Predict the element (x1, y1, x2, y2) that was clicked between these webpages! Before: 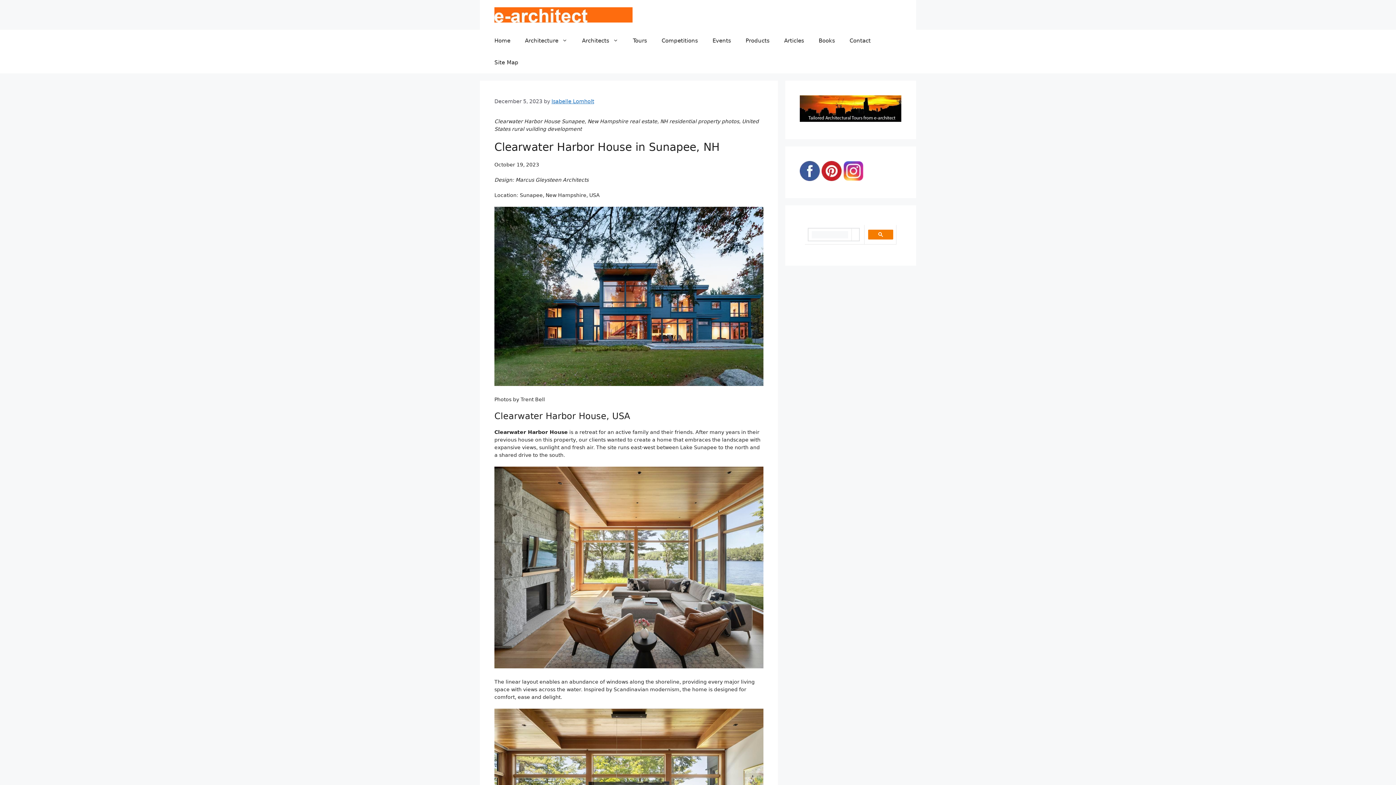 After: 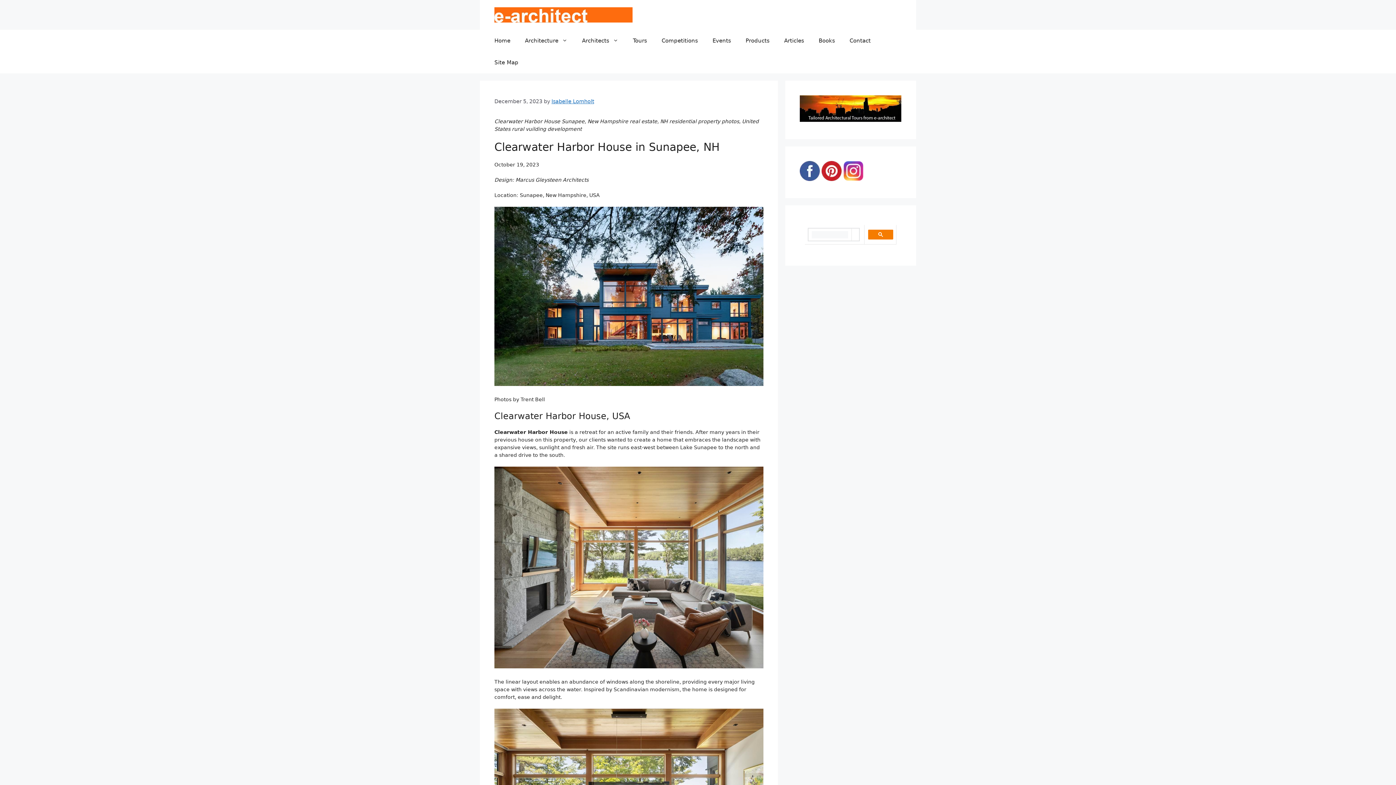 Action: bbox: (843, 175, 863, 182)